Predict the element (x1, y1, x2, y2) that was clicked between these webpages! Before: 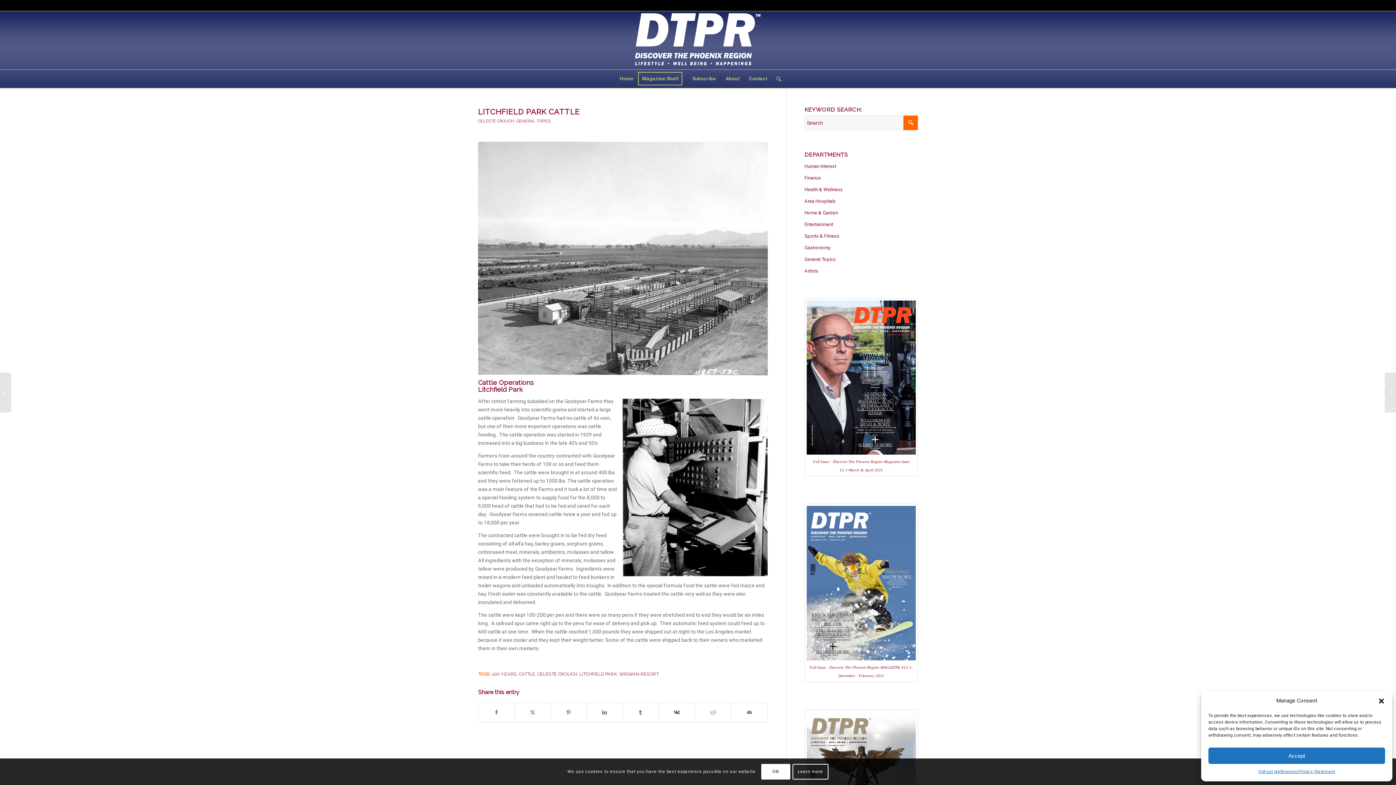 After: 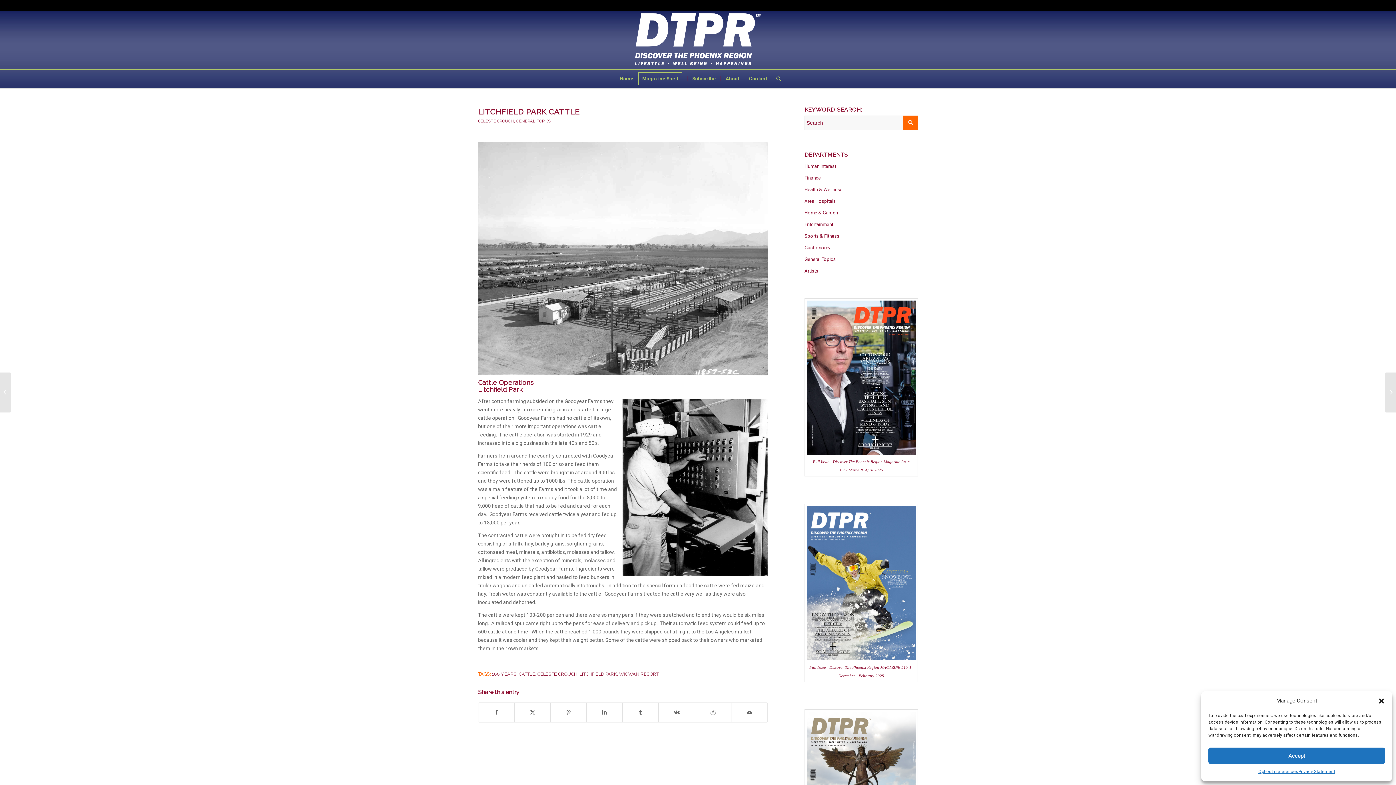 Action: label: OK bbox: (761, 764, 790, 779)